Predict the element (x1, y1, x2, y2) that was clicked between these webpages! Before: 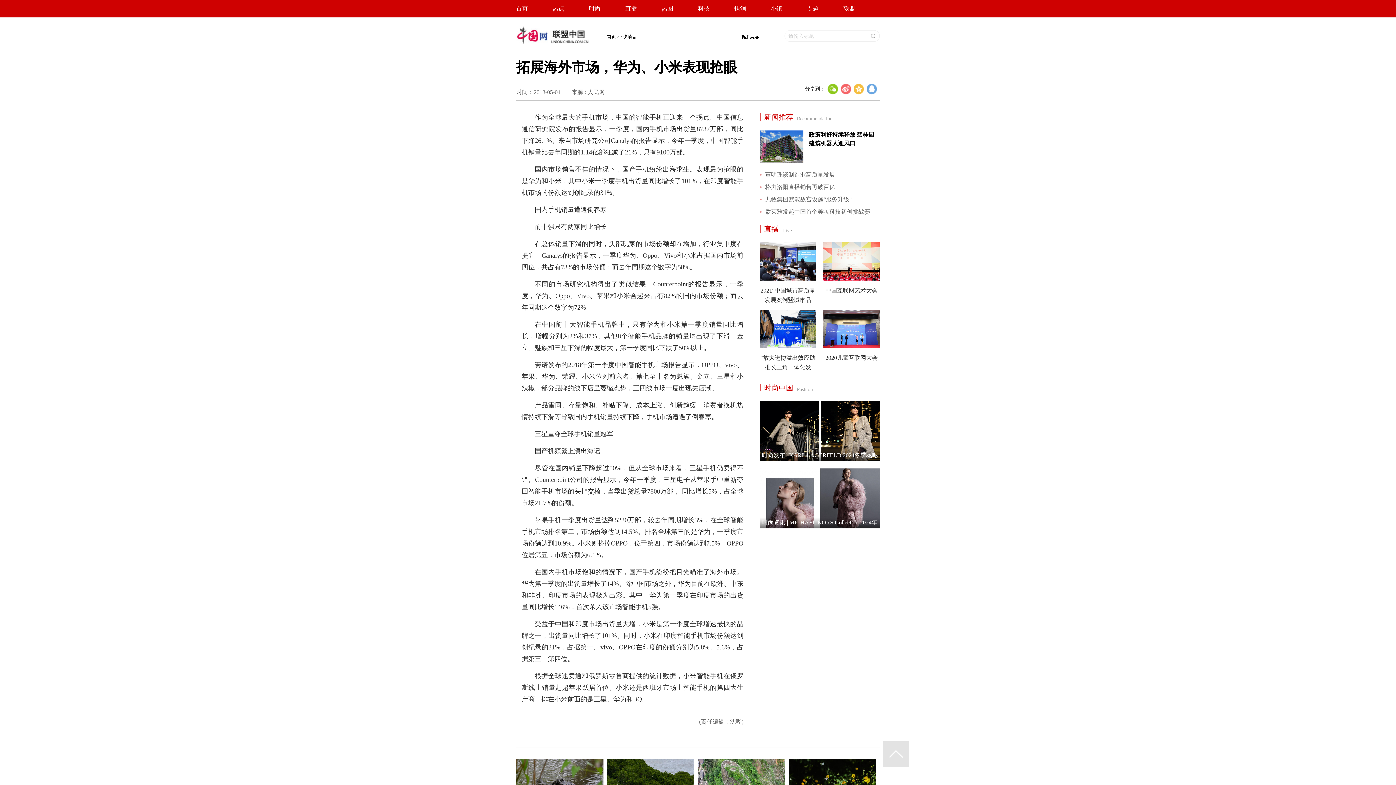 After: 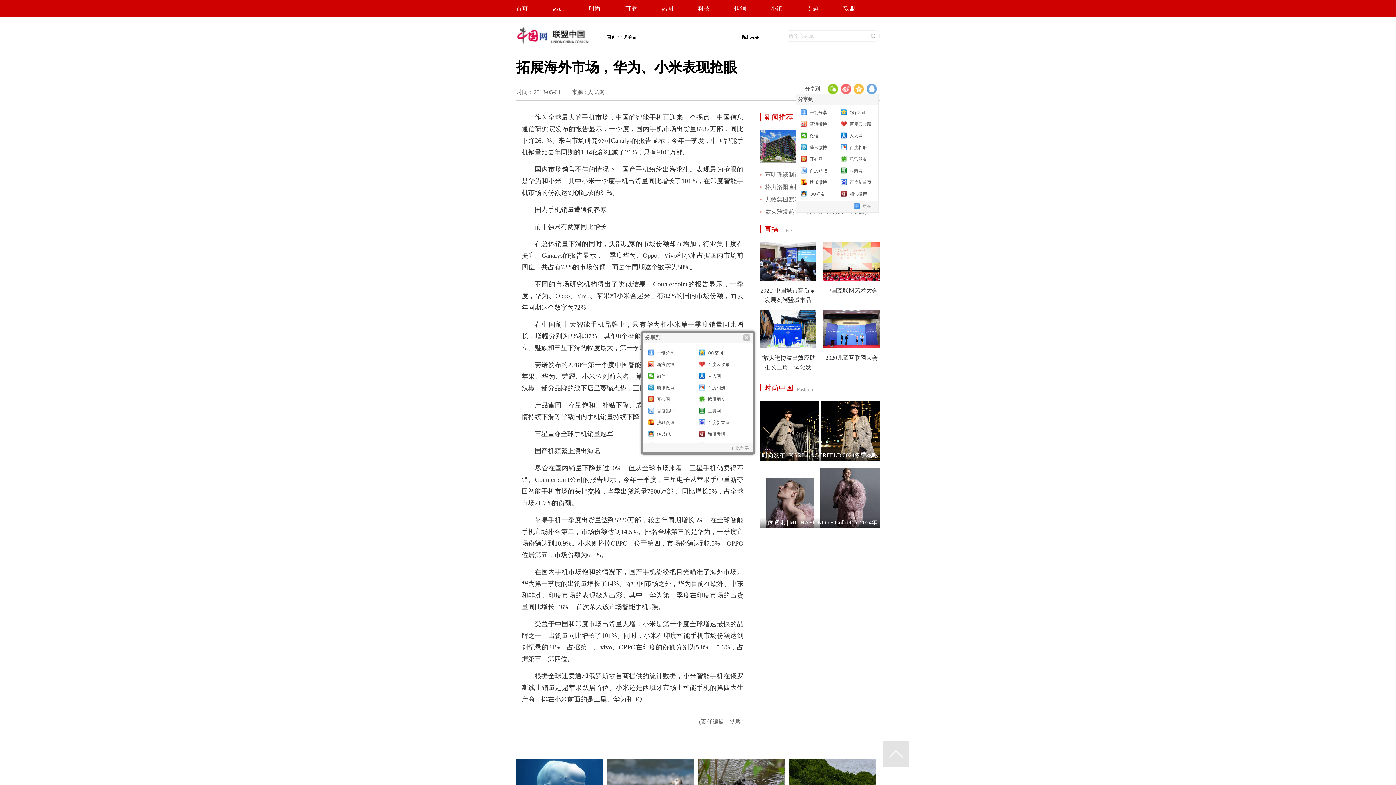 Action: label: 分享到： bbox: (796, 83, 825, 92)